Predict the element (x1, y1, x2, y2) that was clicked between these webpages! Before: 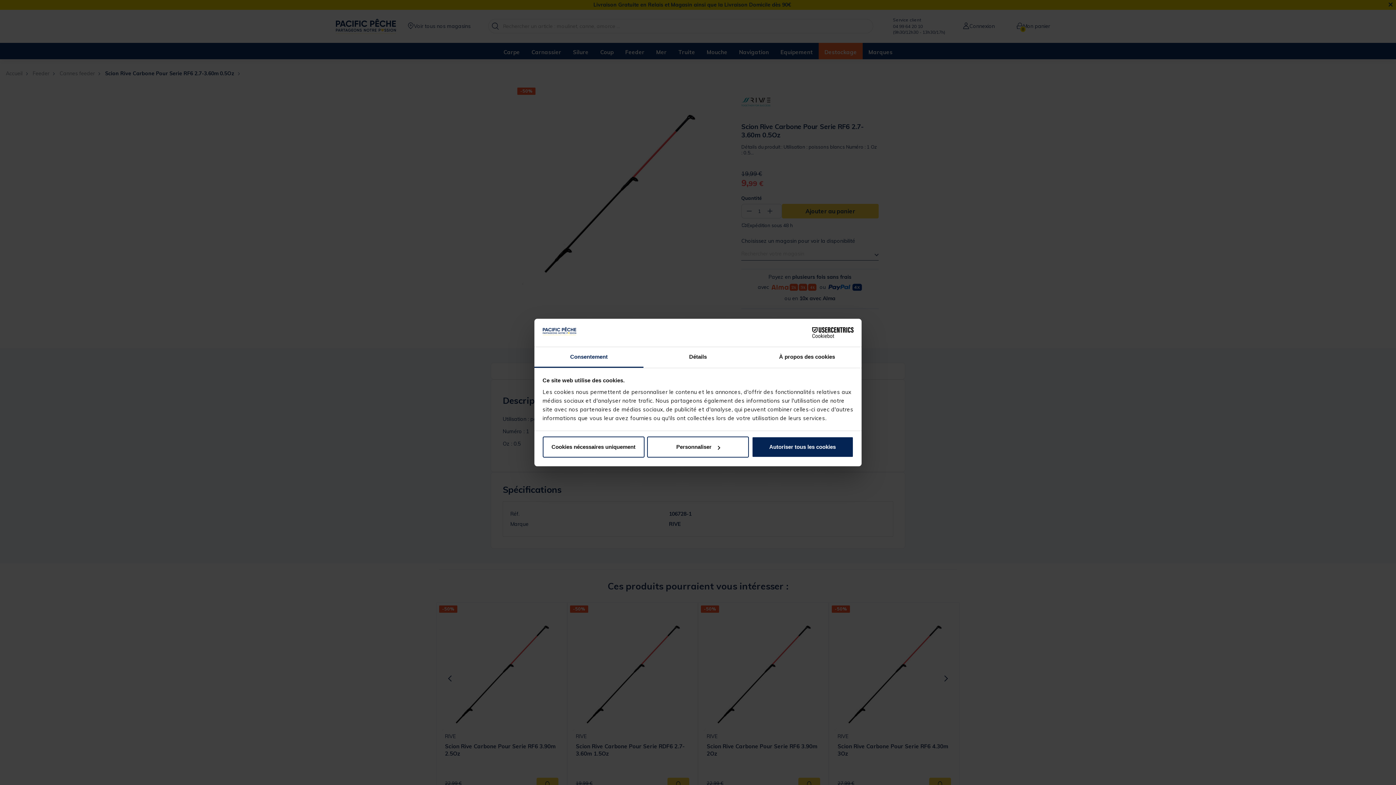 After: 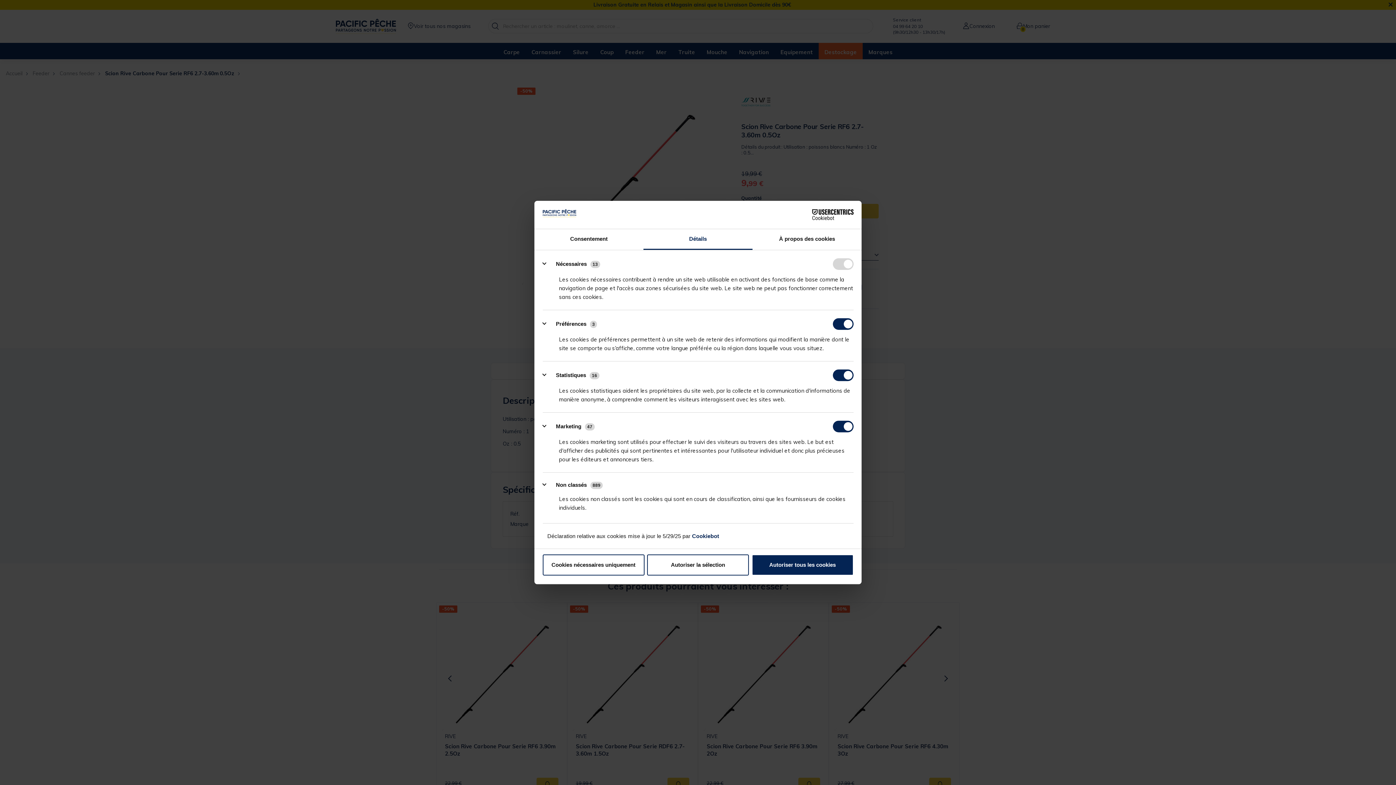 Action: bbox: (647, 436, 749, 457) label: Personnaliser